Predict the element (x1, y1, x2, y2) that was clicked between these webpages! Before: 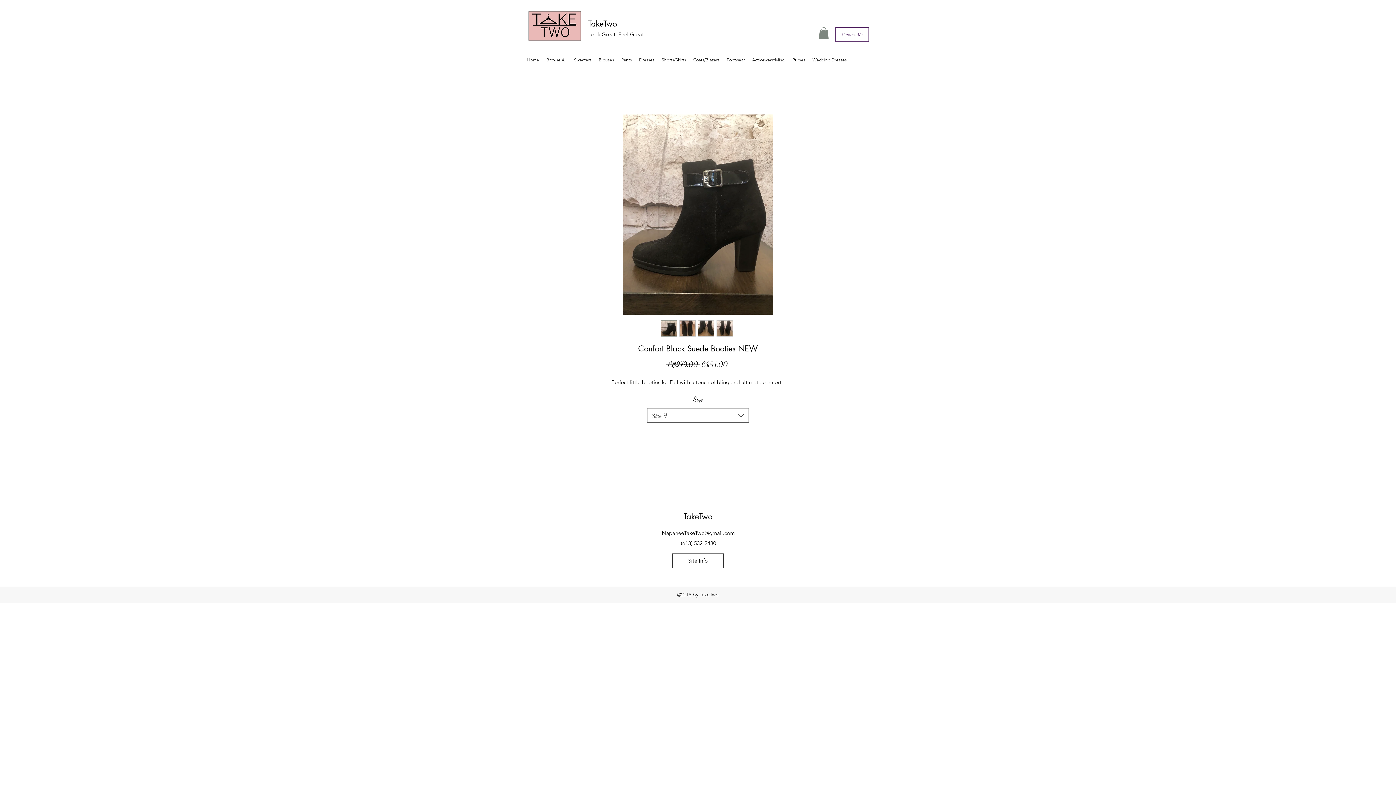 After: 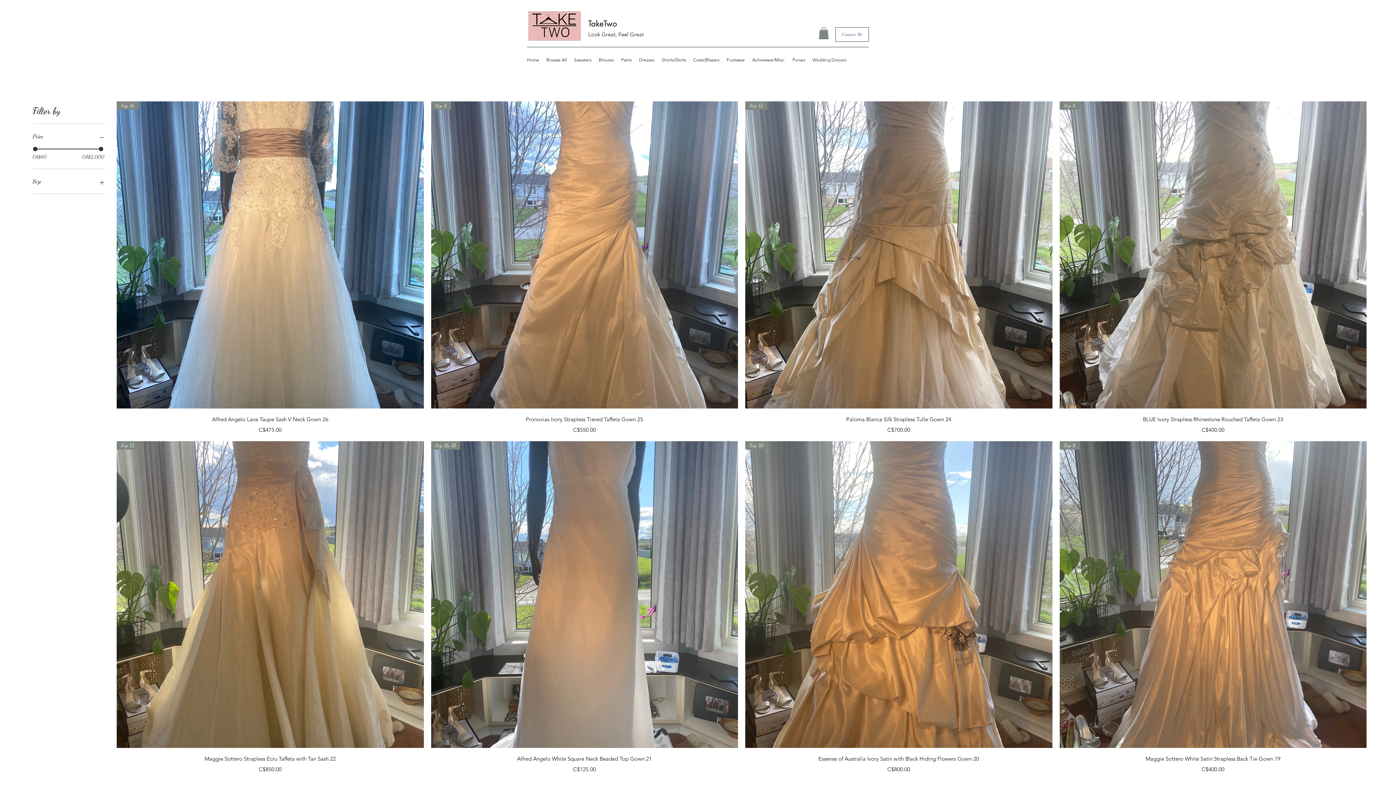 Action: label: Wedding Dresses bbox: (809, 54, 850, 65)